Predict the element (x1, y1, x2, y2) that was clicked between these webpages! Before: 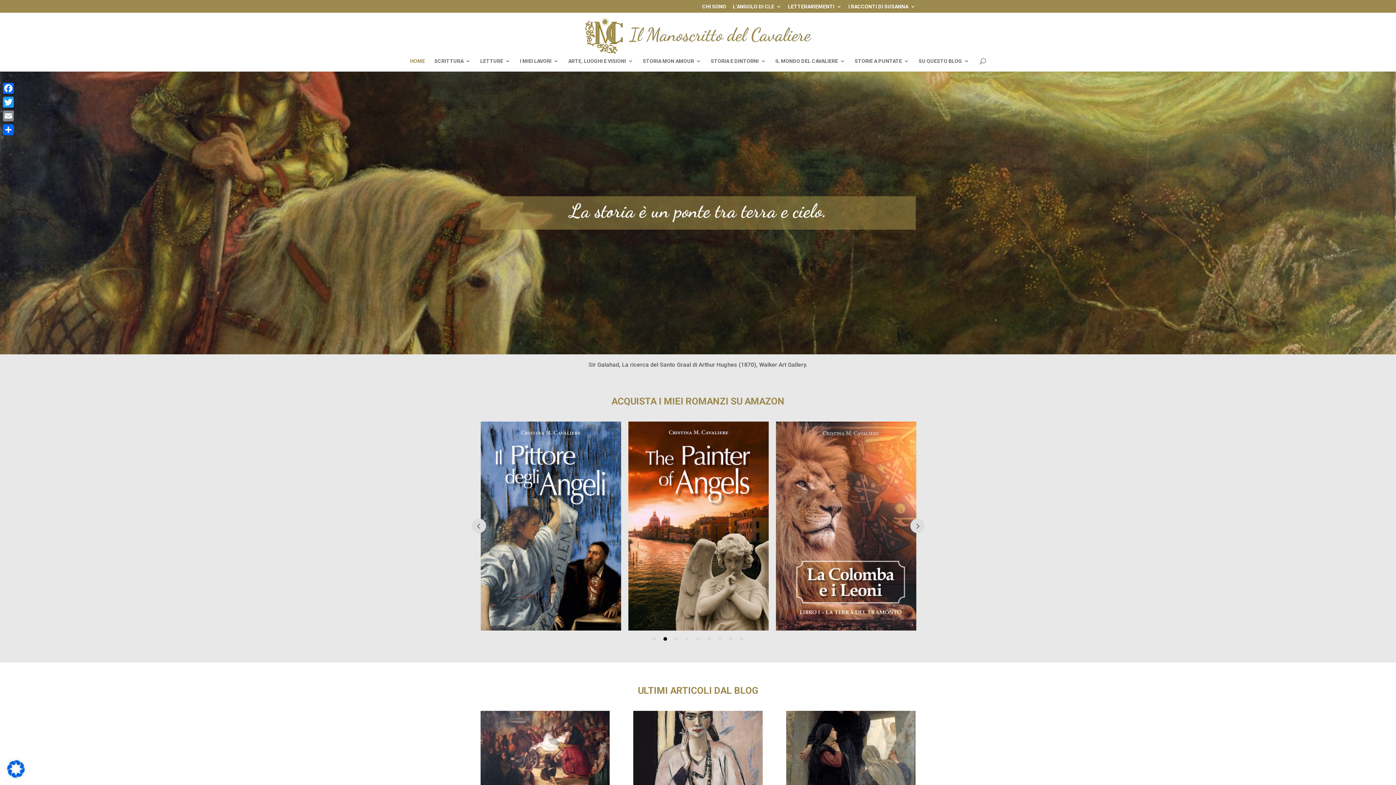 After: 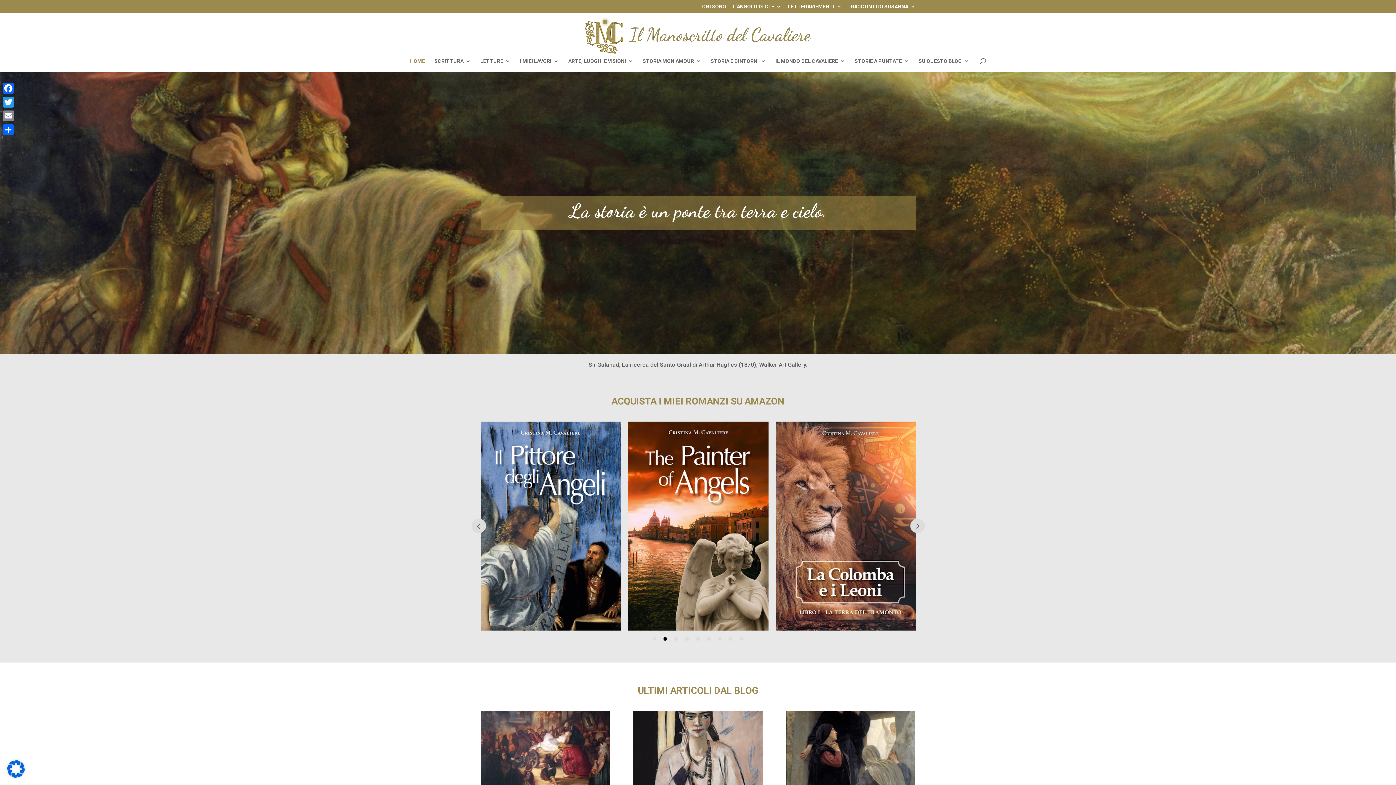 Action: bbox: (663, 637, 667, 640) label: 2 of 3